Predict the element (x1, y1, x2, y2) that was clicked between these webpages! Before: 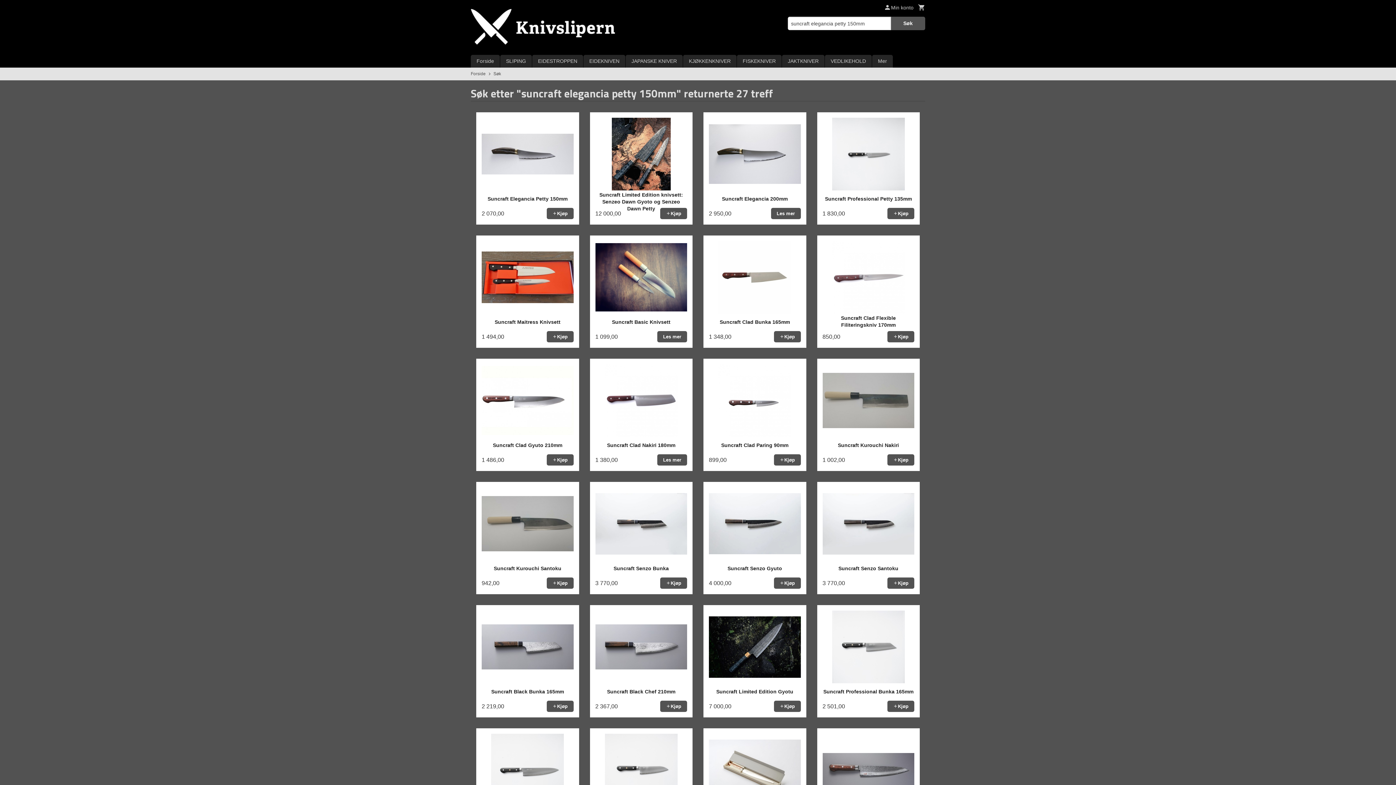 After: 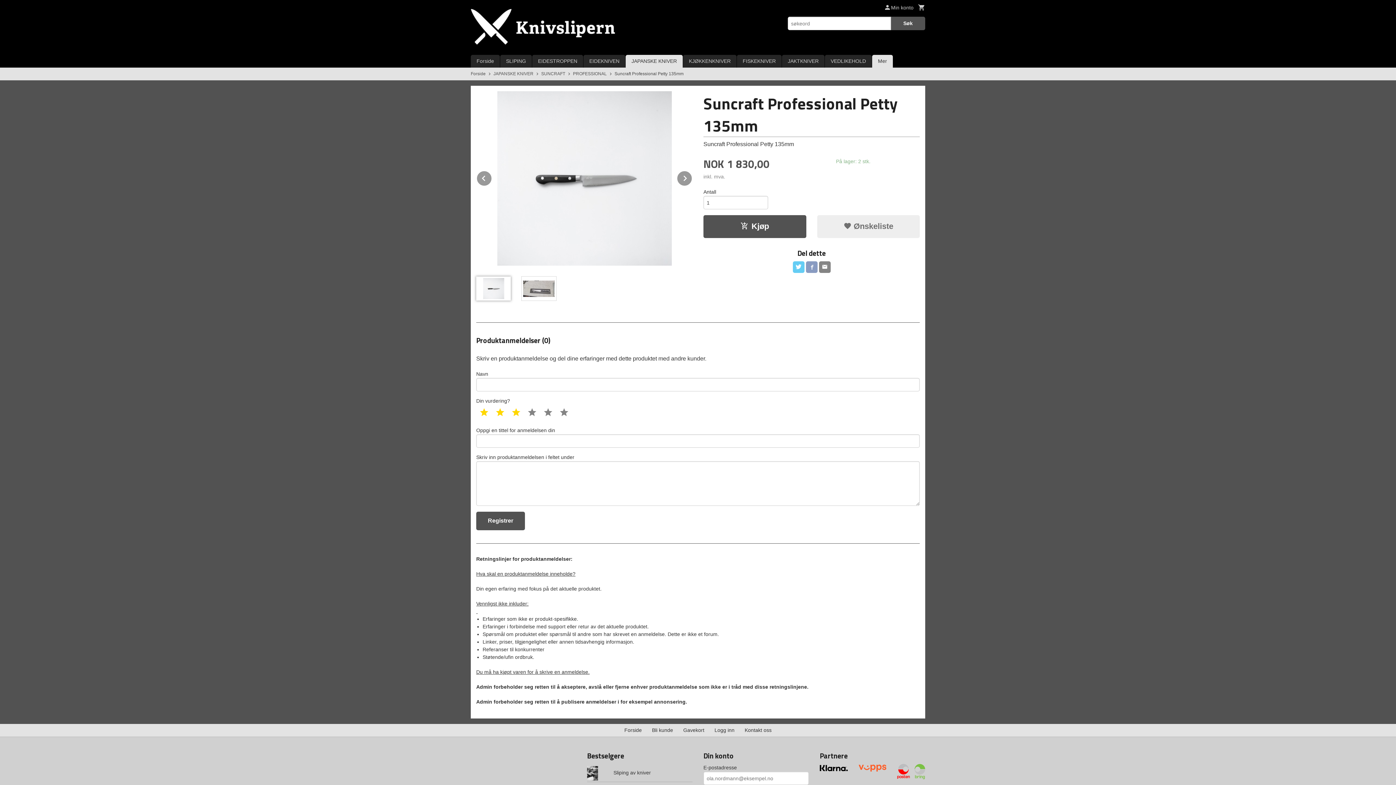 Action: bbox: (817, 112, 920, 224) label: Suncraft Professional Petty 135mm
1 830,00
Kjøp